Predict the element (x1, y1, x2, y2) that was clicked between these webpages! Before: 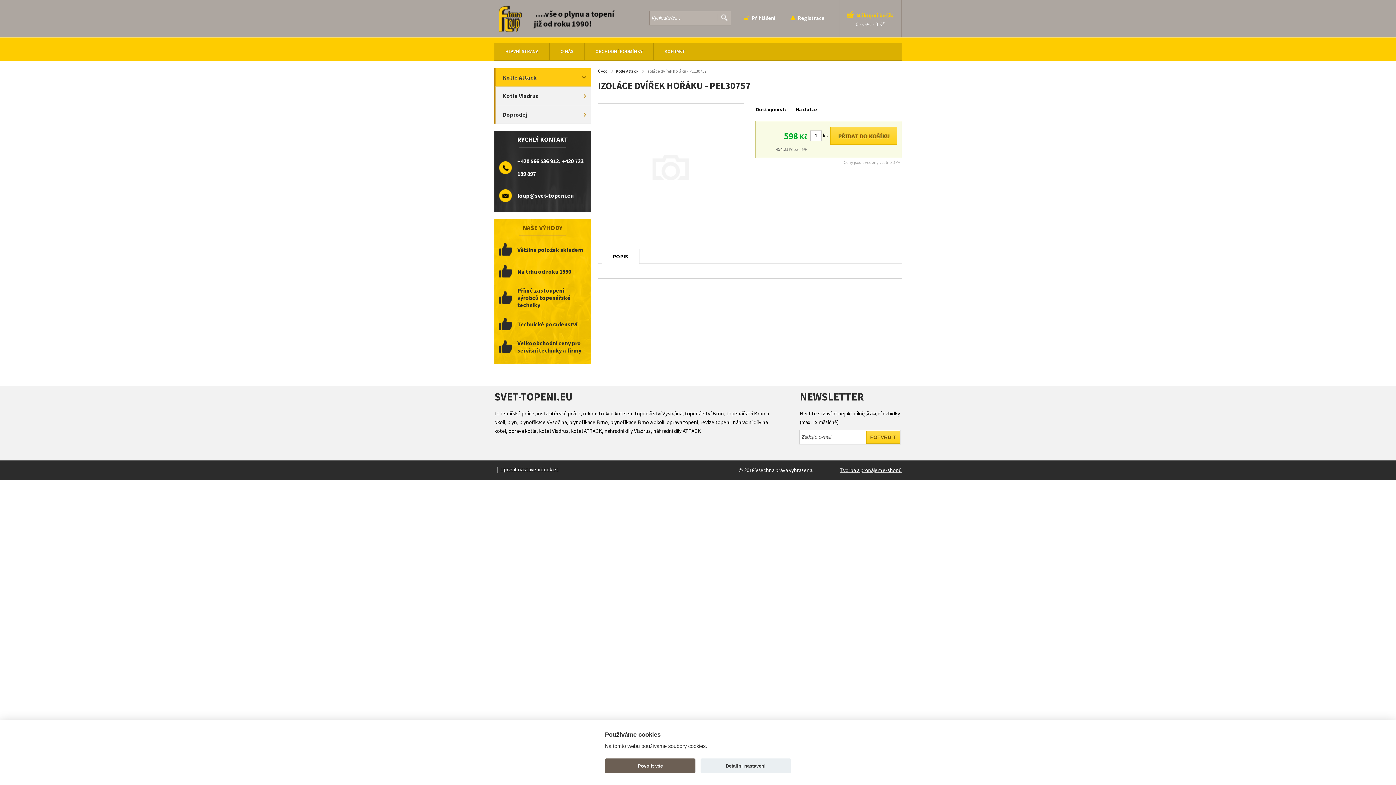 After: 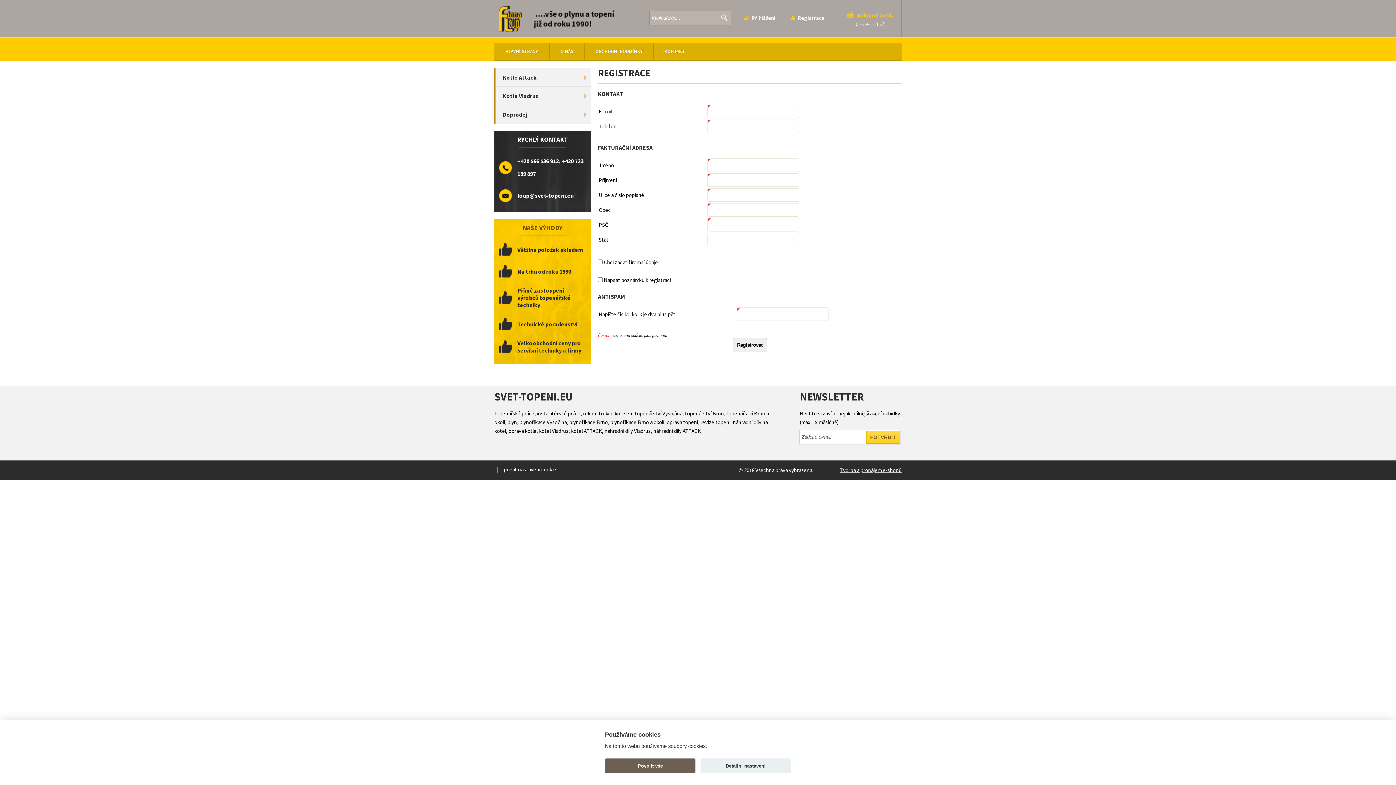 Action: bbox: (791, 14, 824, 21) label: Registrace